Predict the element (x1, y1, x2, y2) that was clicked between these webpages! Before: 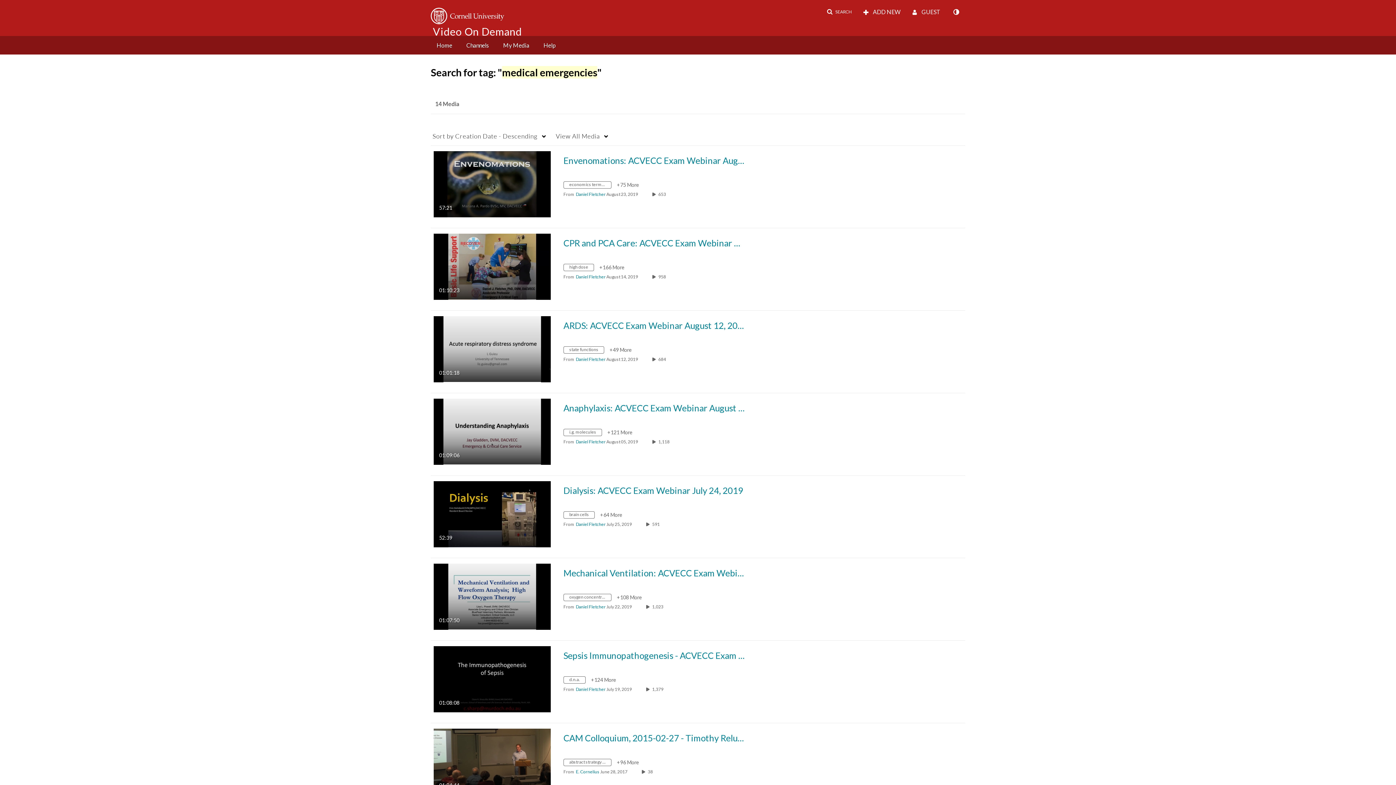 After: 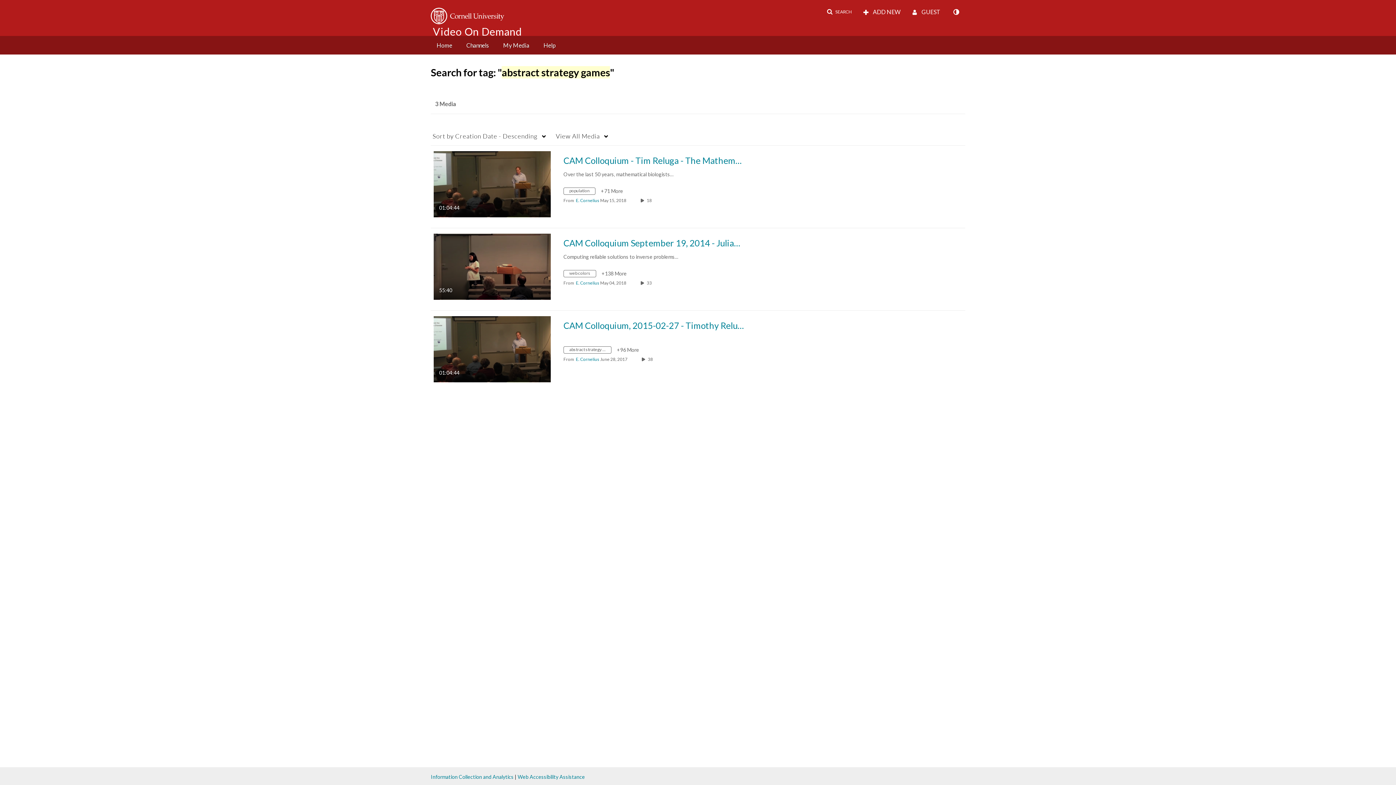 Action: bbox: (563, 760, 617, 766) label: Search for media with tag abstract strategy games